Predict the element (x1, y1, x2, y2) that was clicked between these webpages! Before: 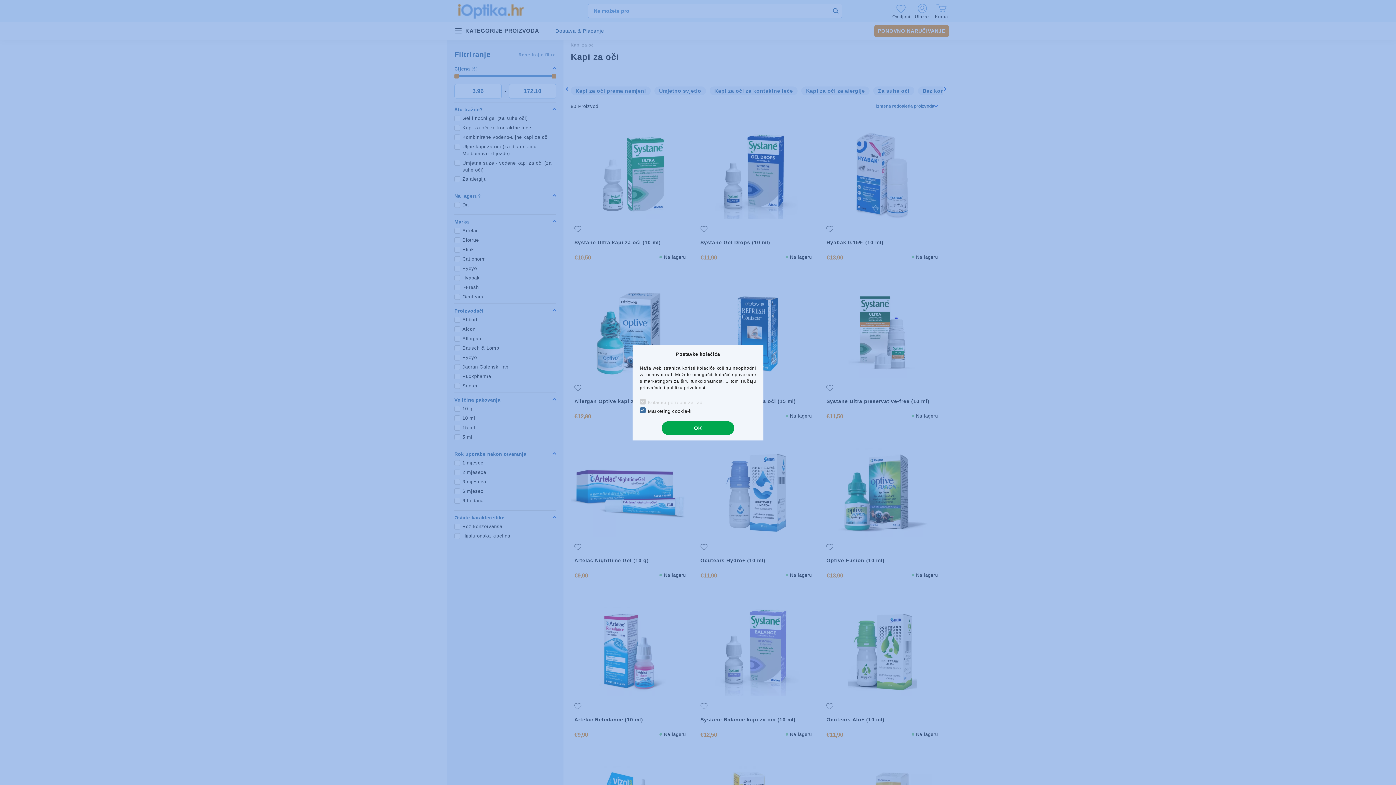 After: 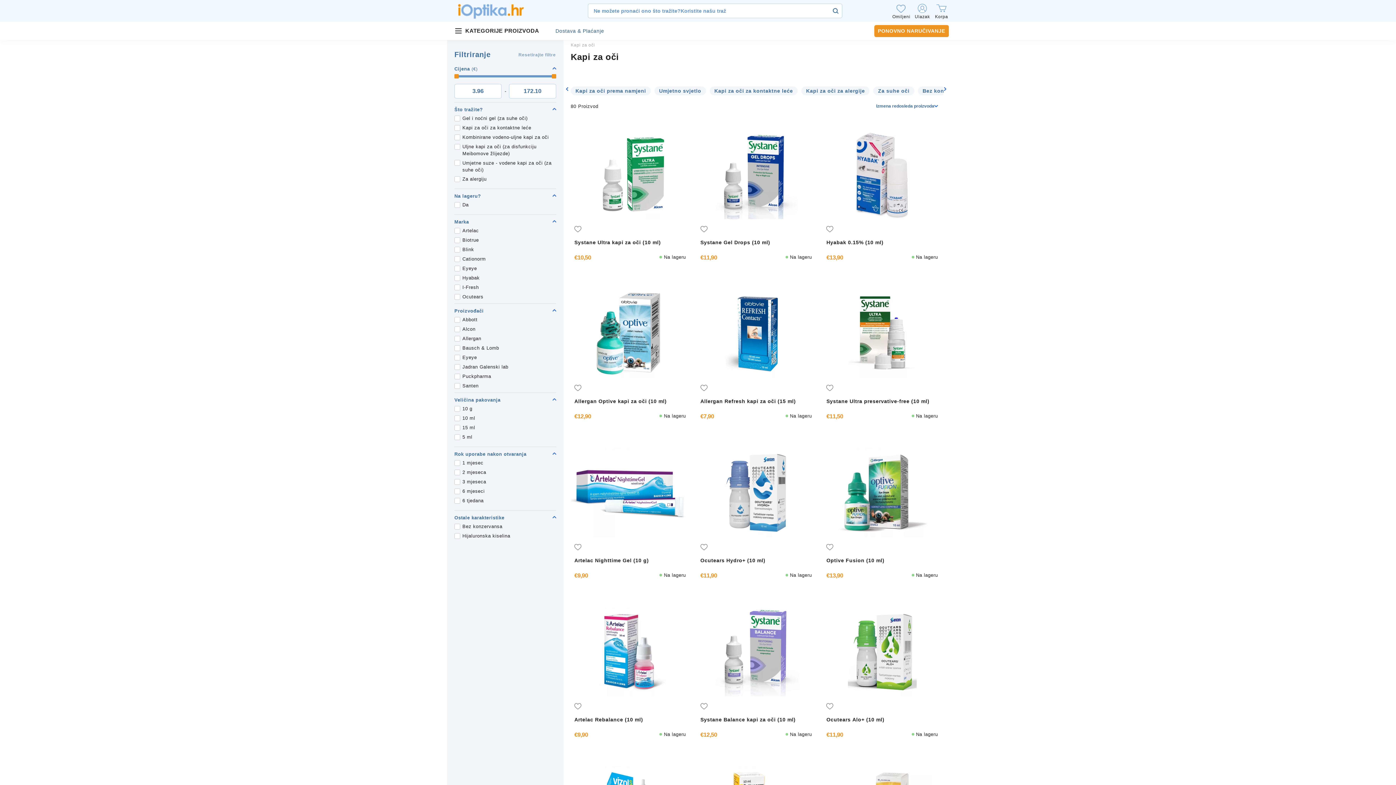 Action: bbox: (661, 421, 734, 435) label: OK